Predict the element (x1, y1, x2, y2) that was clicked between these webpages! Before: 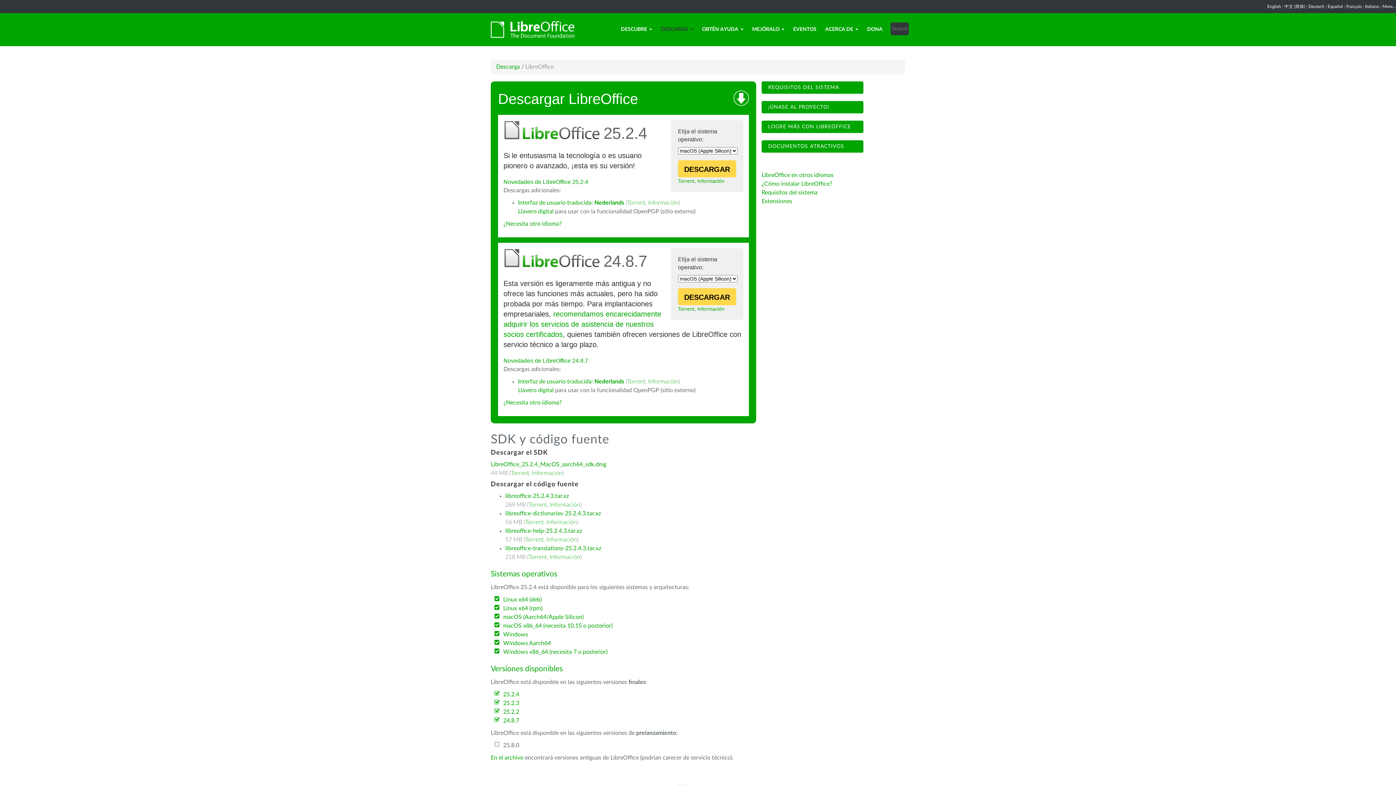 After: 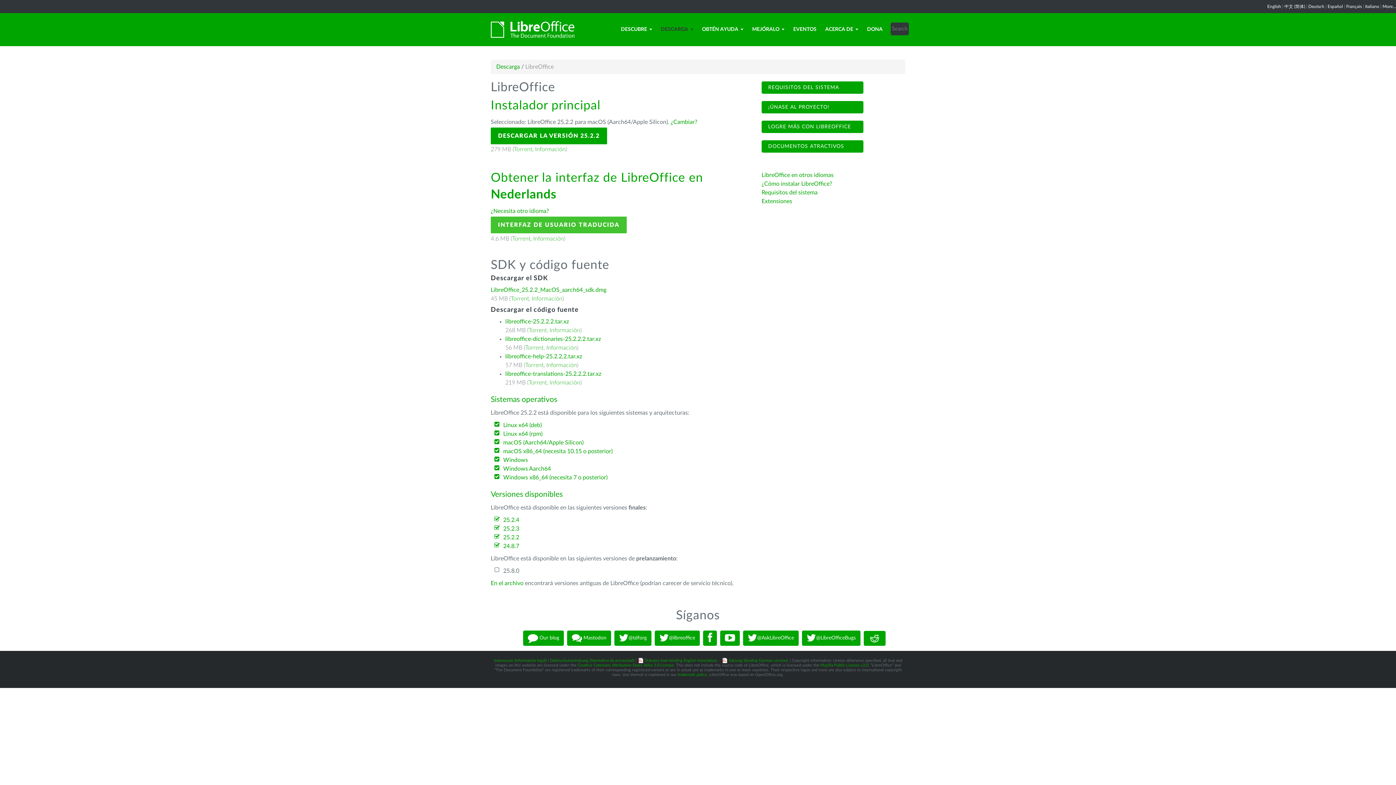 Action: label: 25.2.2 bbox: (503, 709, 519, 715)